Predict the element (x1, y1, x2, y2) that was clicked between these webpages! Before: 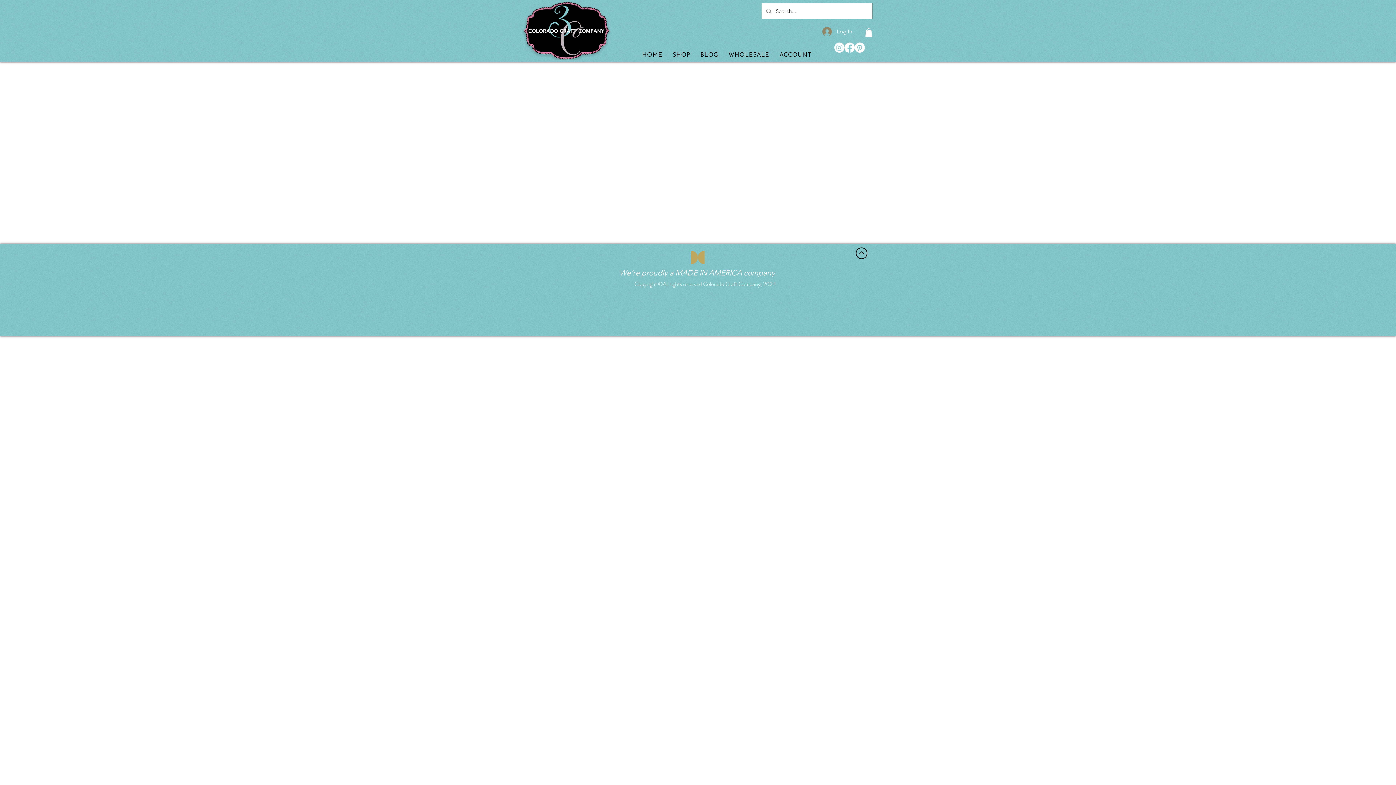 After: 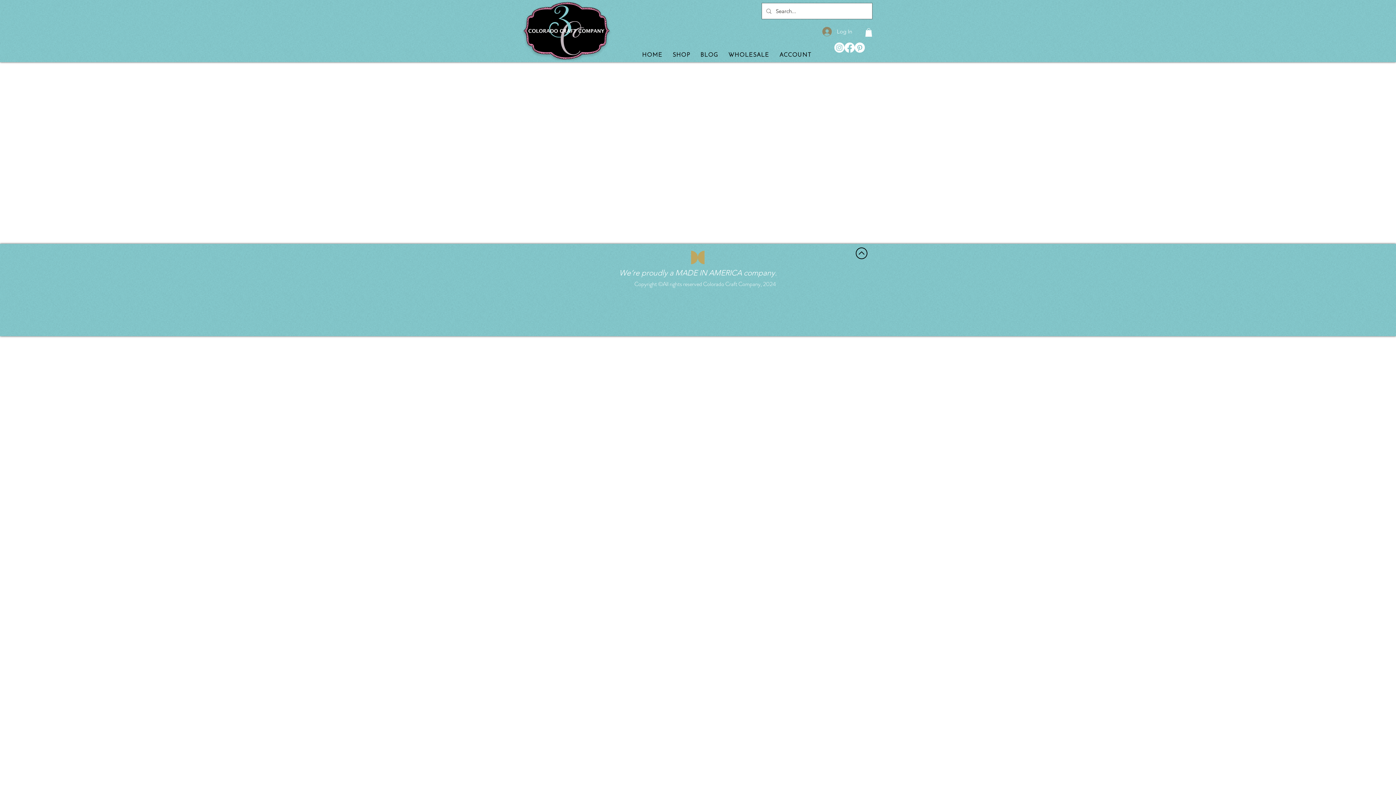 Action: label: Instagram bbox: (834, 42, 844, 52)